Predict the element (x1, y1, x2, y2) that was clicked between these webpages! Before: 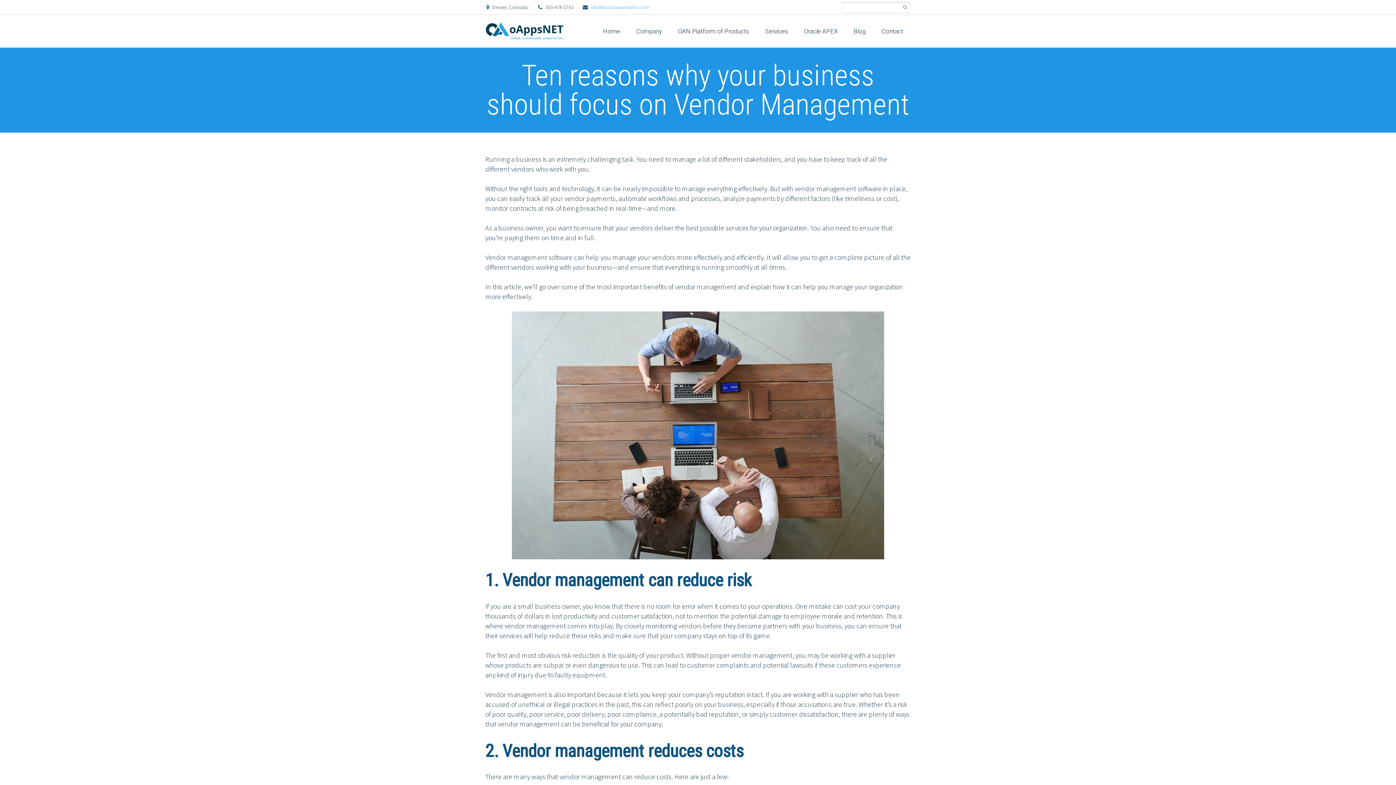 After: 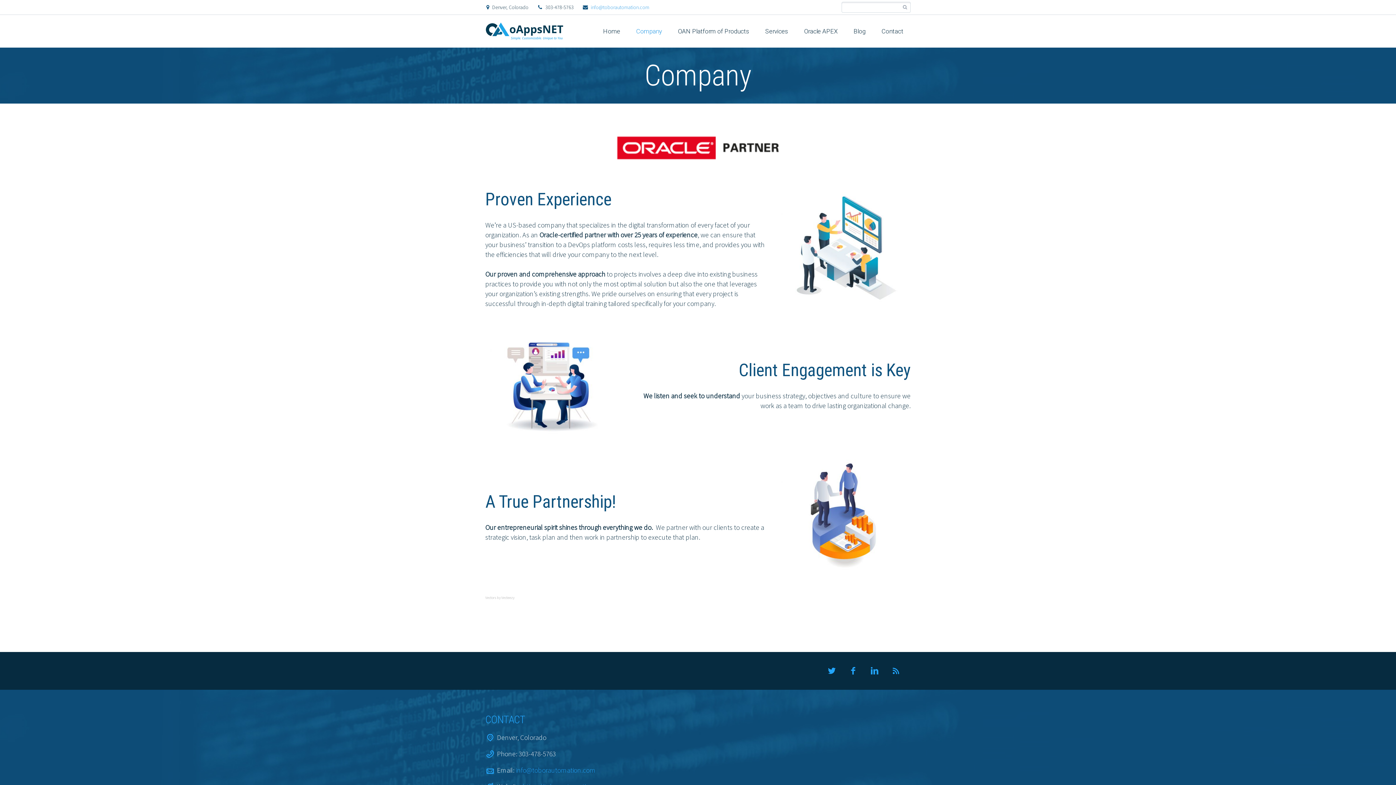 Action: label: Company bbox: (629, 14, 669, 47)